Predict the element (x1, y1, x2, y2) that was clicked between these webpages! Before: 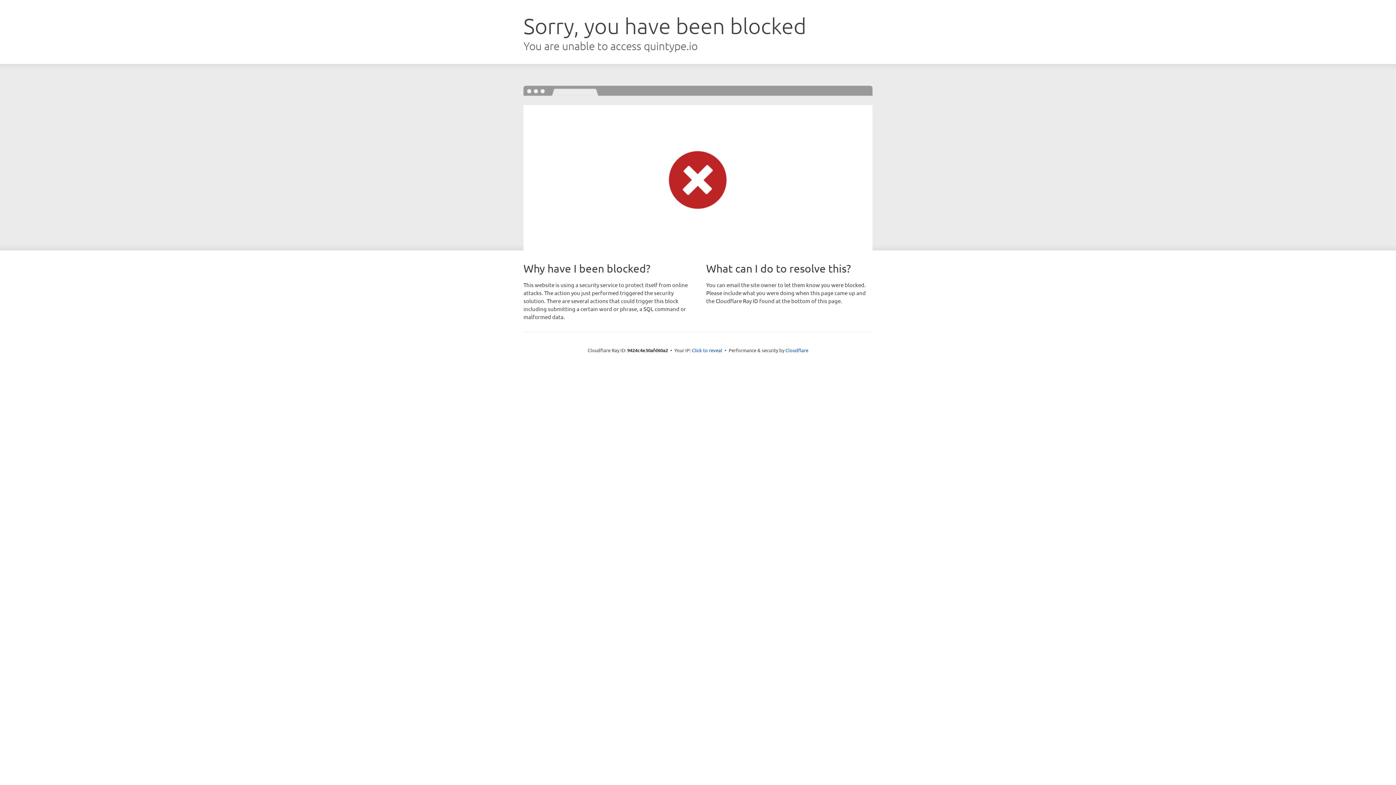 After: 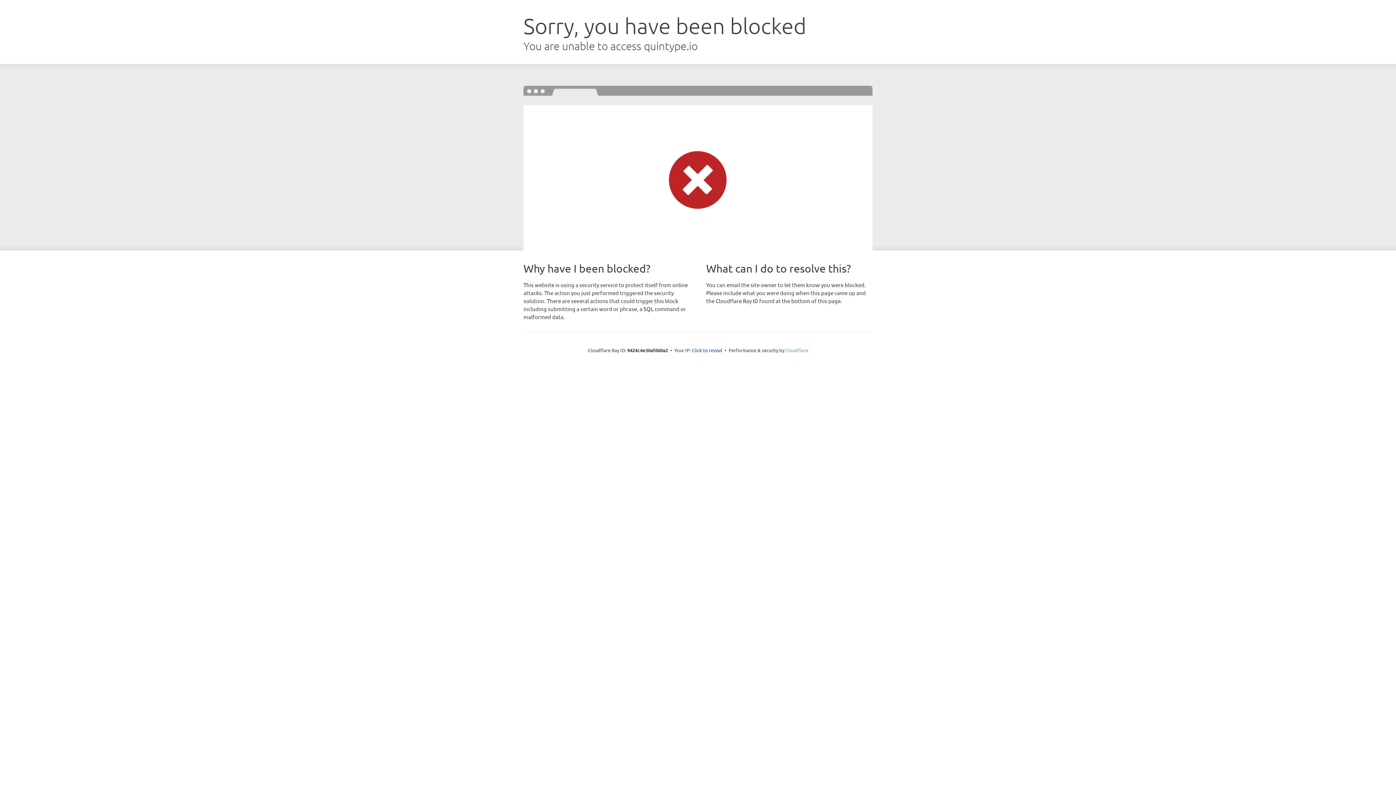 Action: bbox: (785, 347, 808, 353) label: Cloudflare